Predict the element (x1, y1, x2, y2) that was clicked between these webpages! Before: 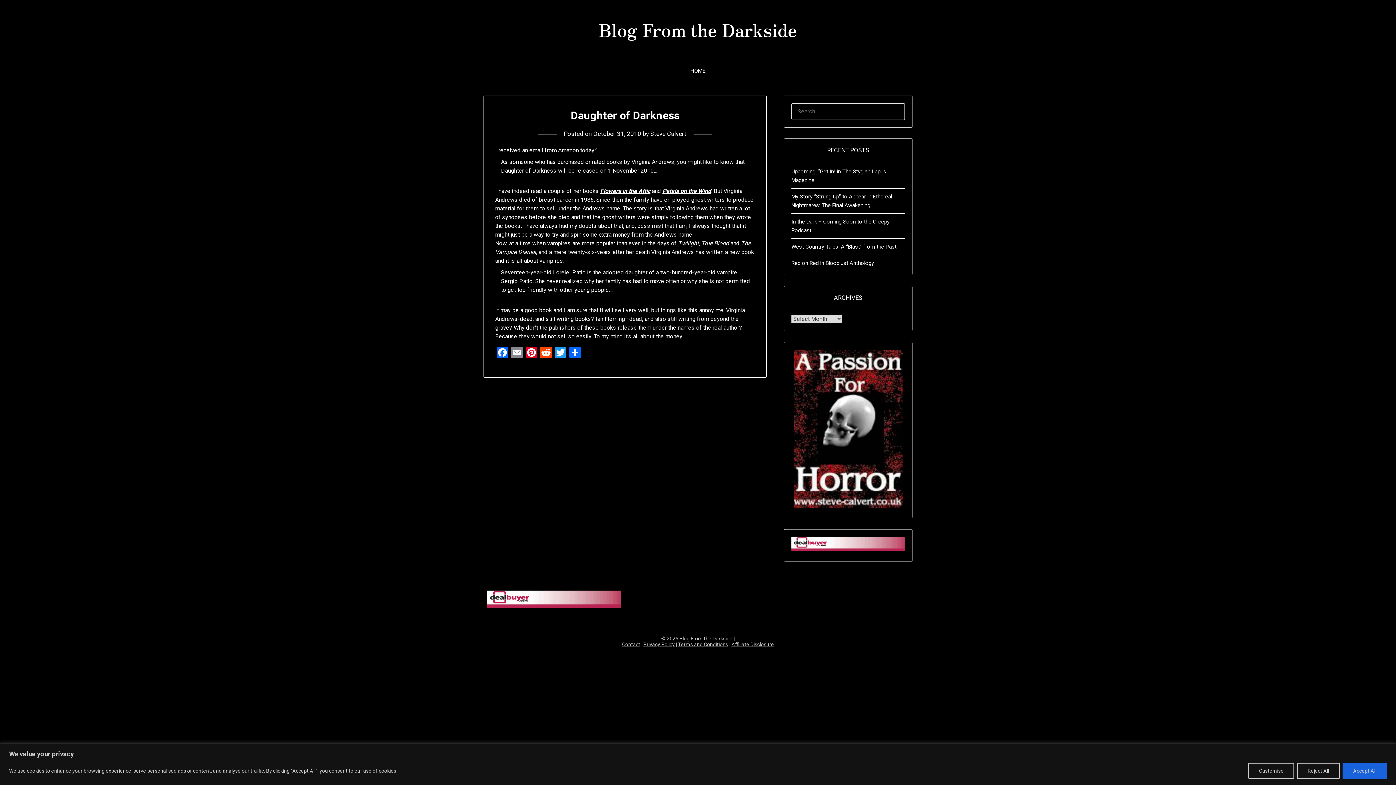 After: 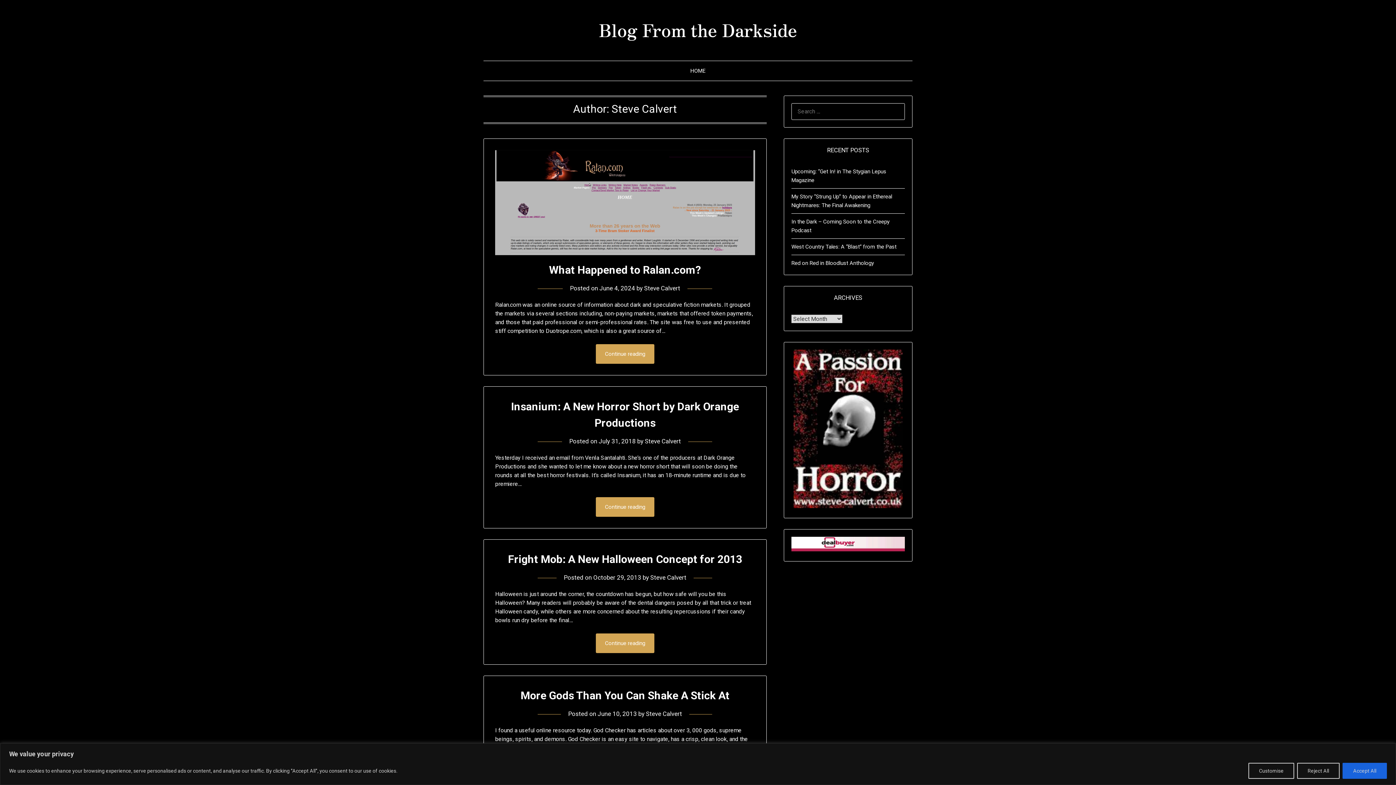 Action: label: Steve Calvert bbox: (650, 130, 686, 137)